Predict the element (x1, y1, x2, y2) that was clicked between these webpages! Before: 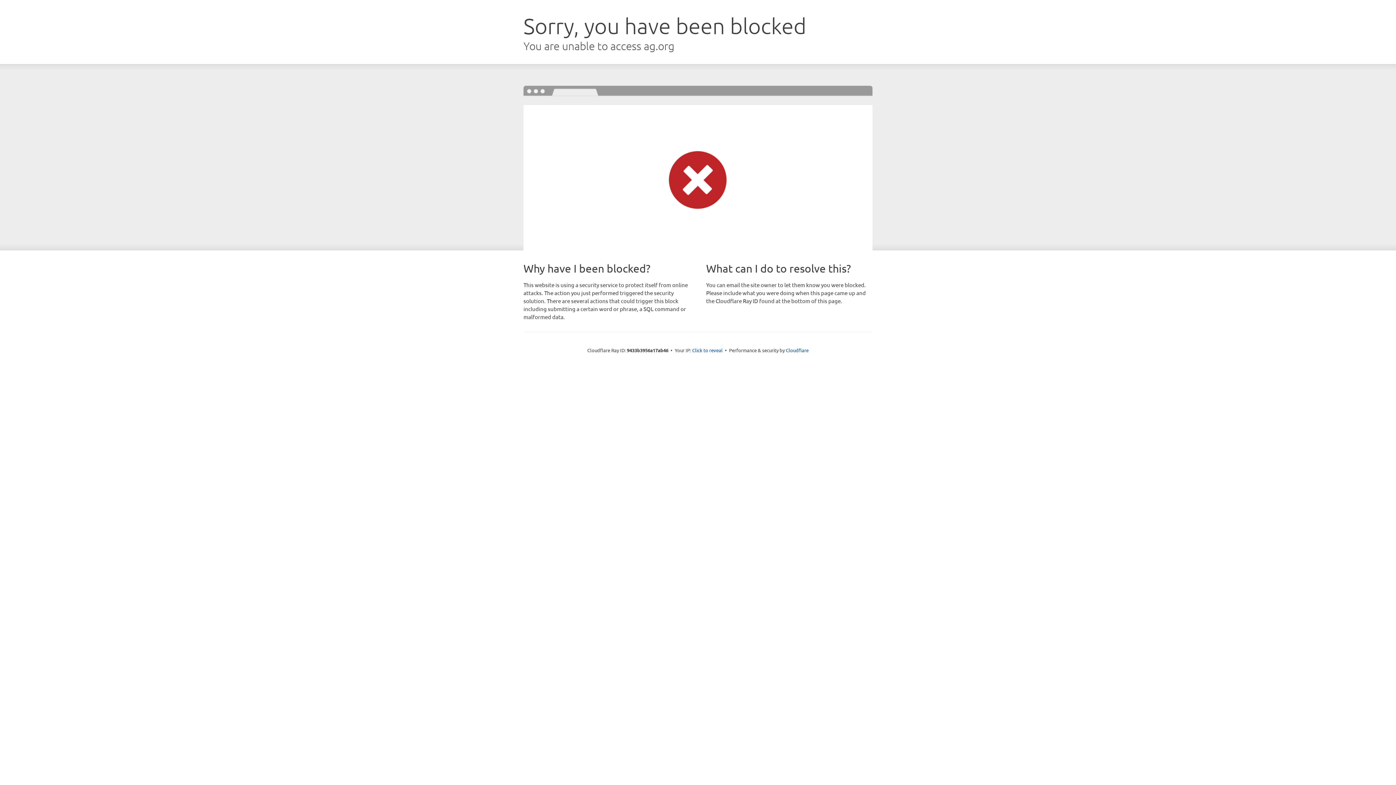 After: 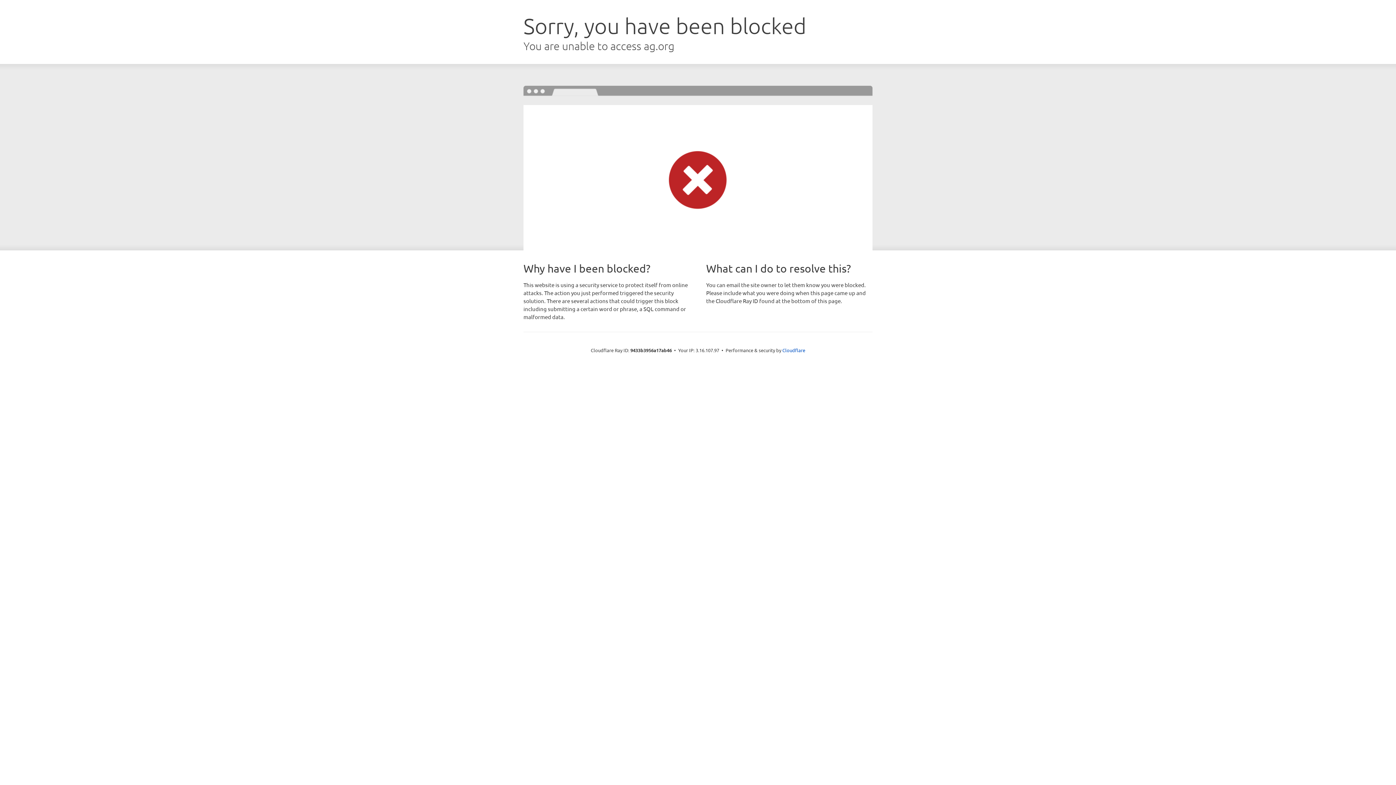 Action: bbox: (692, 346, 722, 353) label: Click to reveal